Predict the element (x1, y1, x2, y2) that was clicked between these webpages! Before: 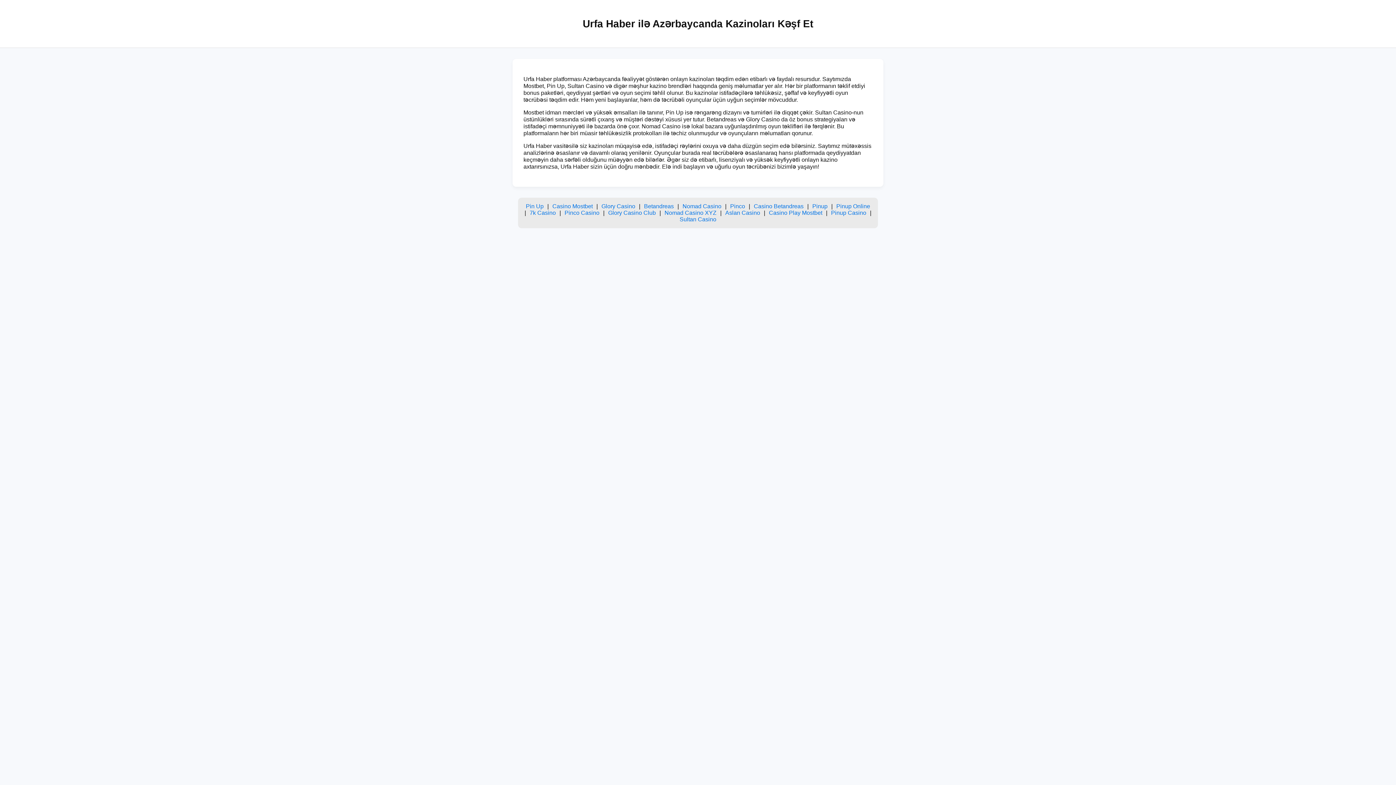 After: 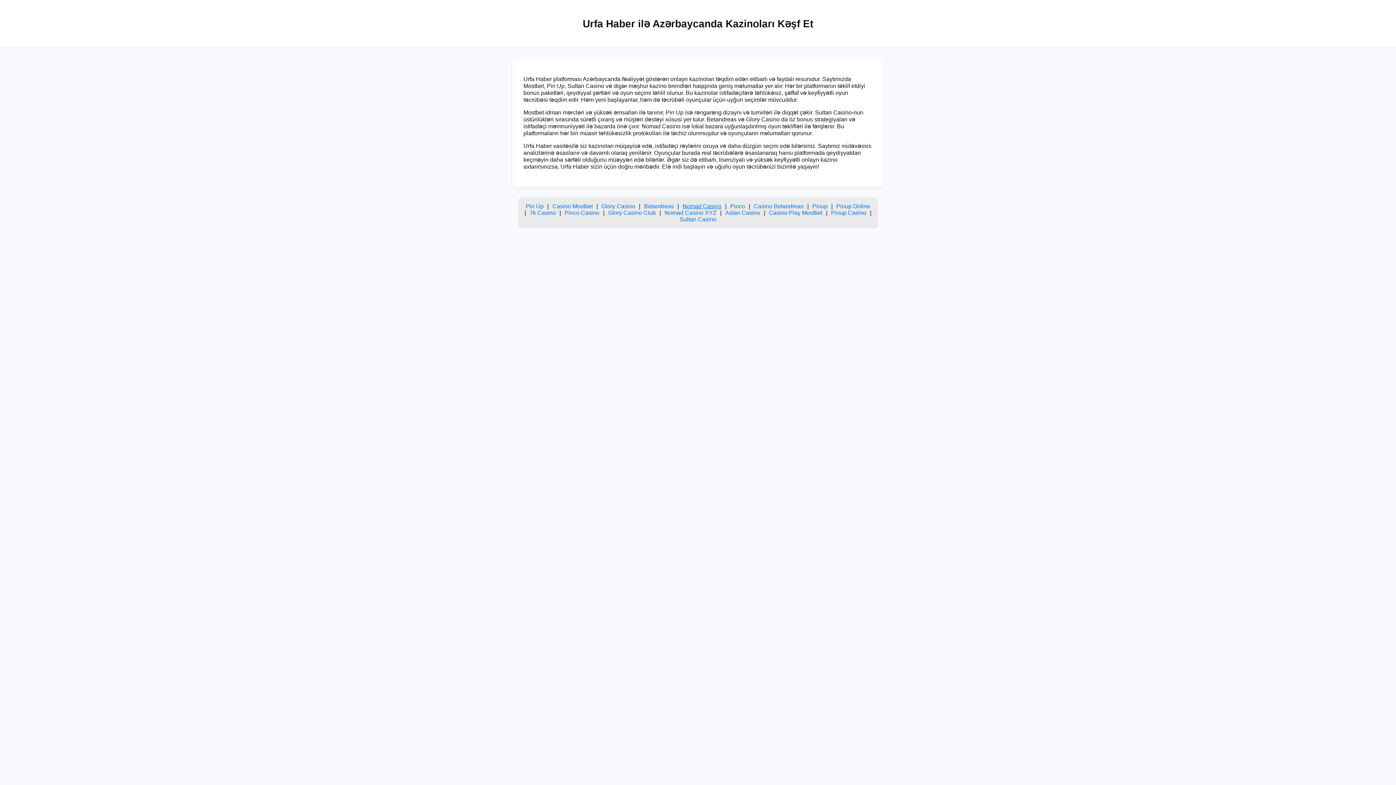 Action: bbox: (682, 203, 721, 209) label: Nomad Casino